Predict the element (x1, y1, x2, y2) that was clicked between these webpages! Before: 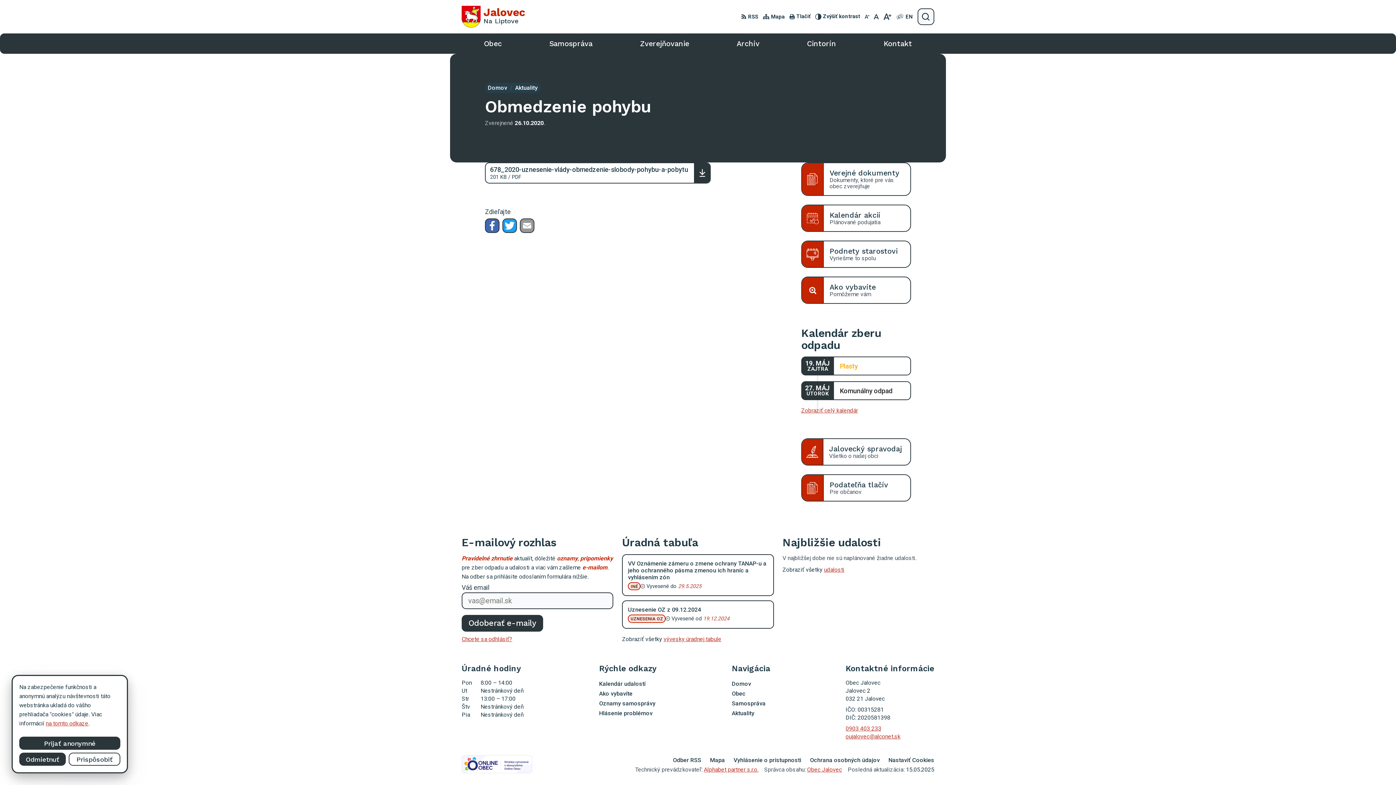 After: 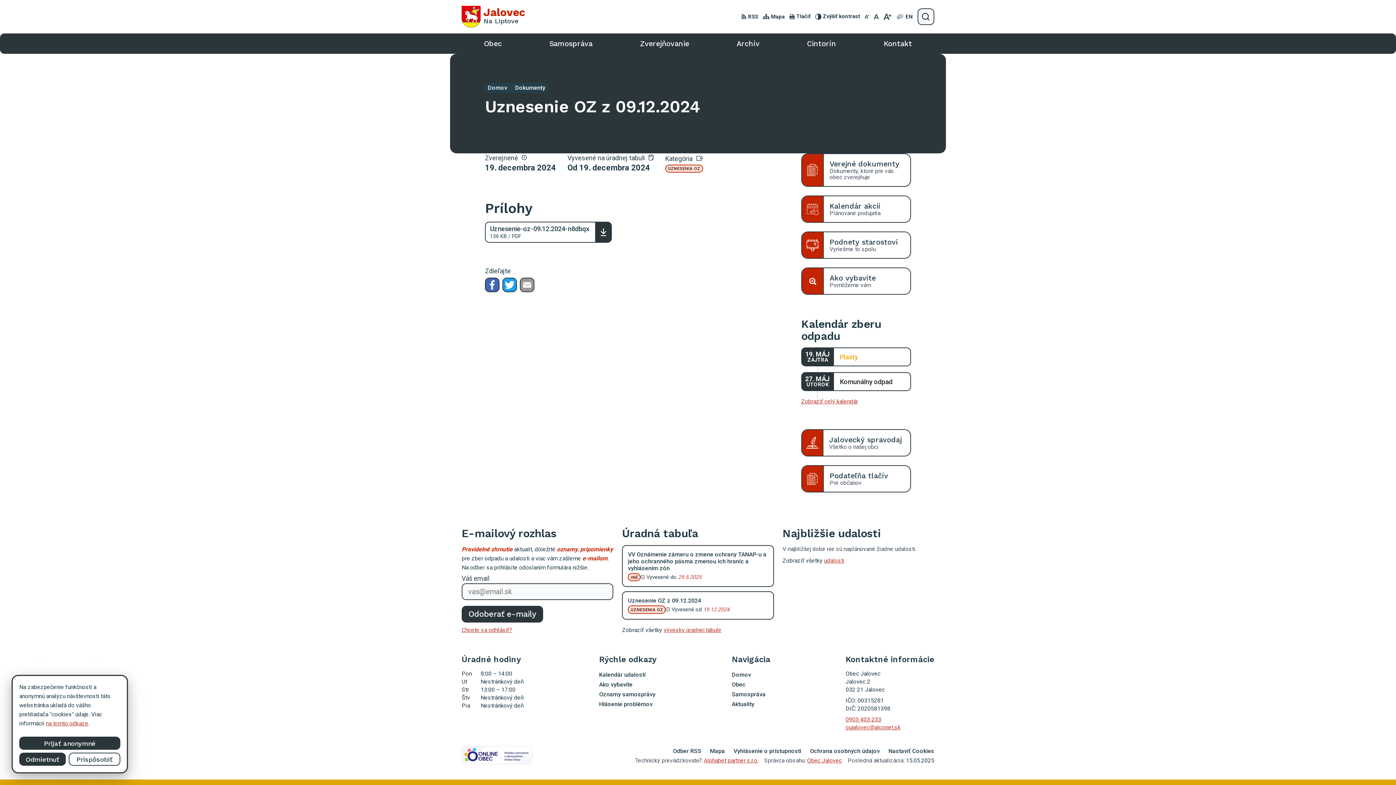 Action: bbox: (622, 600, 774, 628) label: Uznesenie OZ z 09.12.2024
UZNESENIA OZ

Vyvesené od 19.12.2024